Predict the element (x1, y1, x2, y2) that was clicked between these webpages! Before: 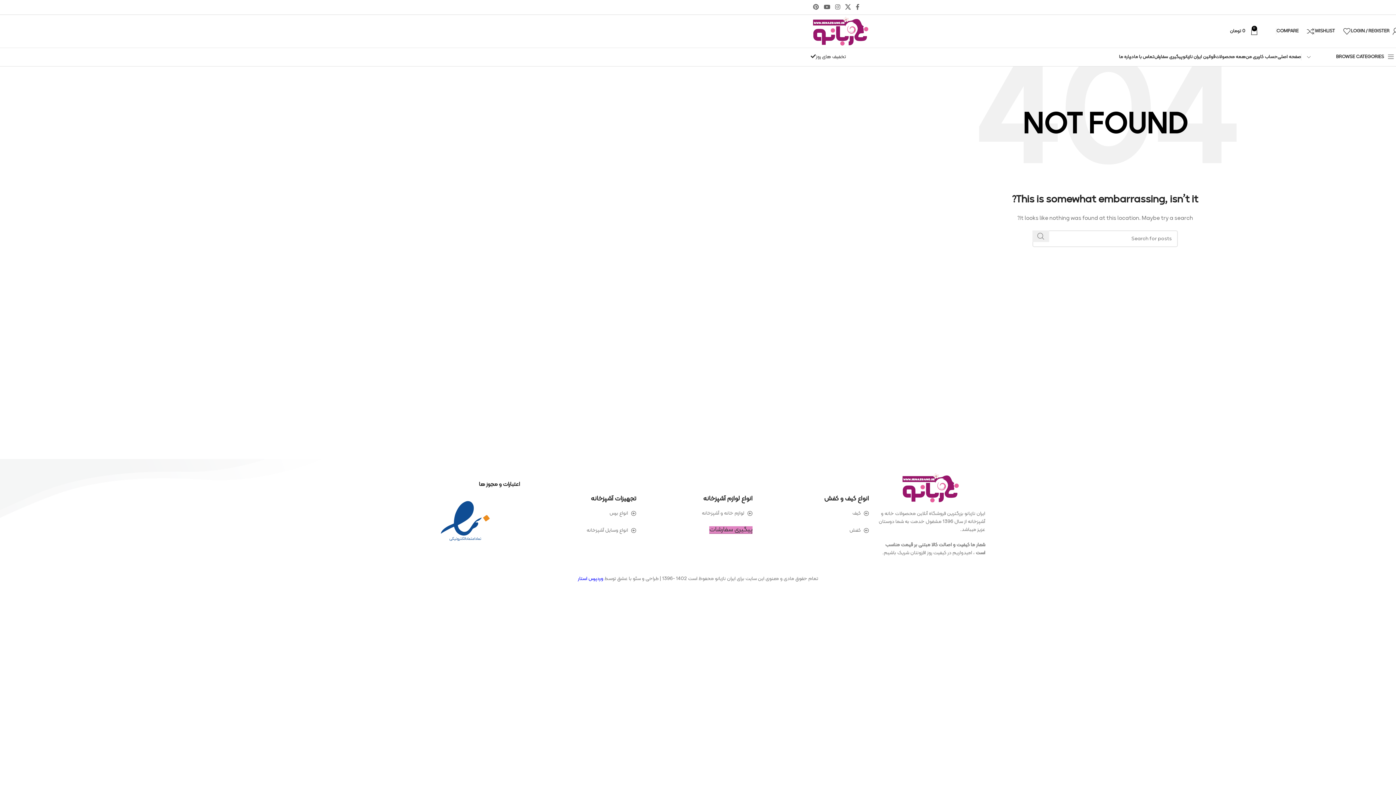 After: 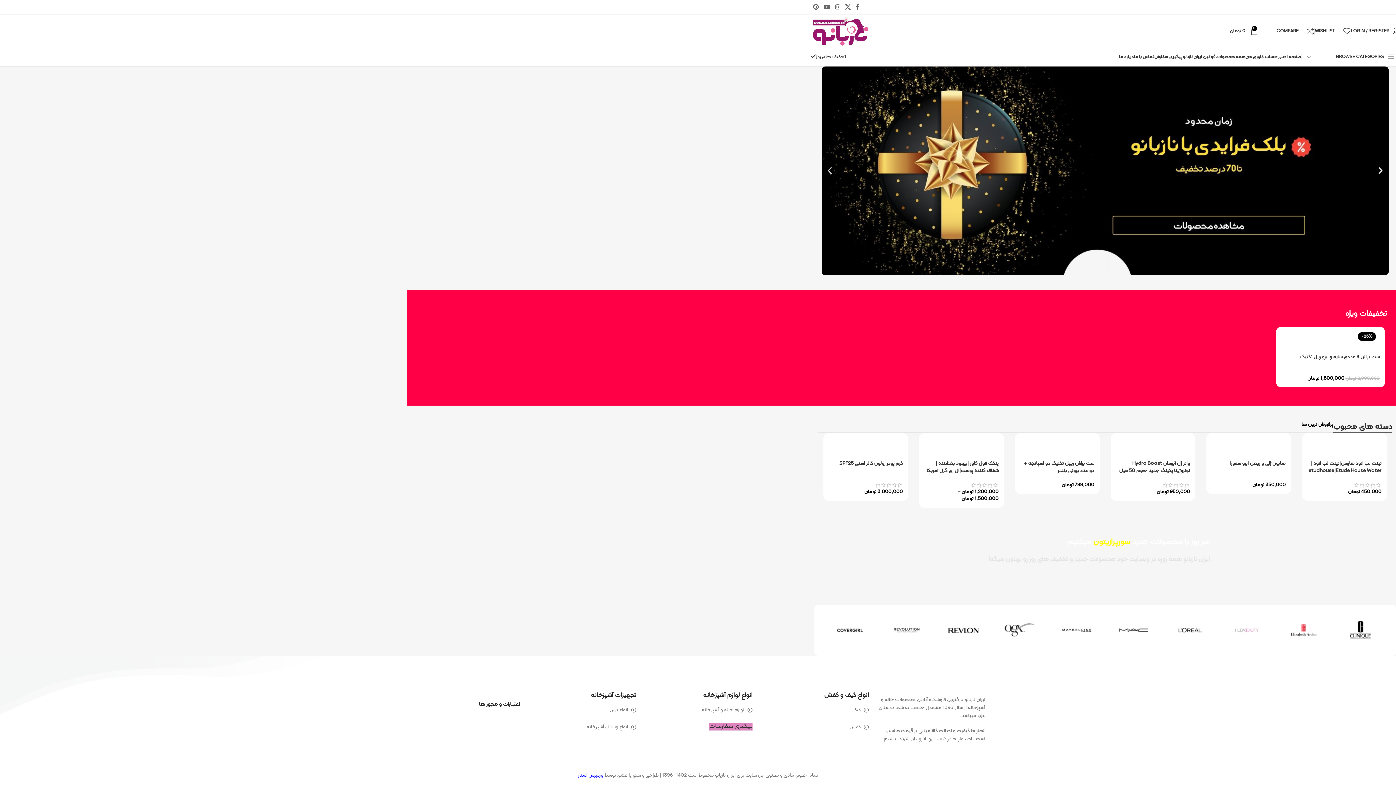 Action: label: Site logo bbox: (810, 27, 870, 35)